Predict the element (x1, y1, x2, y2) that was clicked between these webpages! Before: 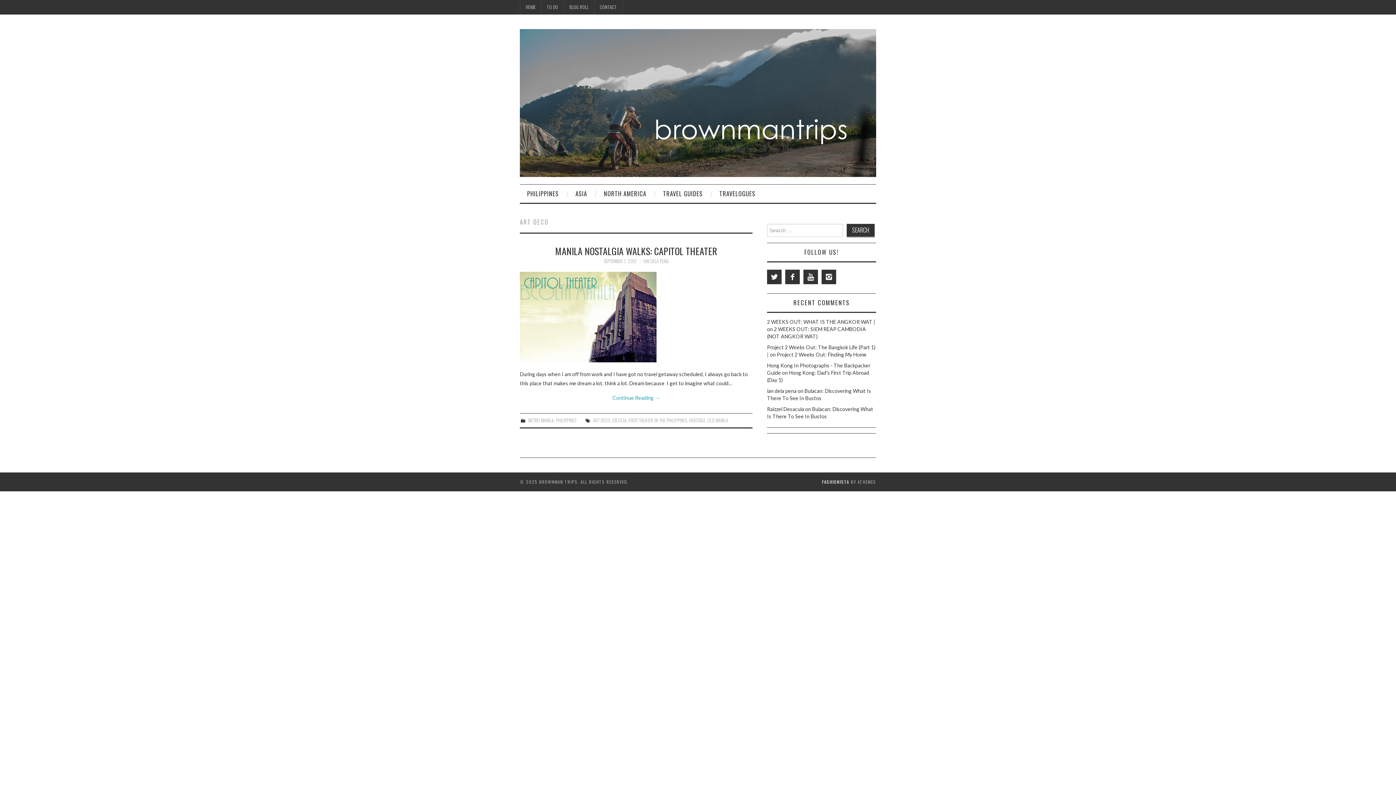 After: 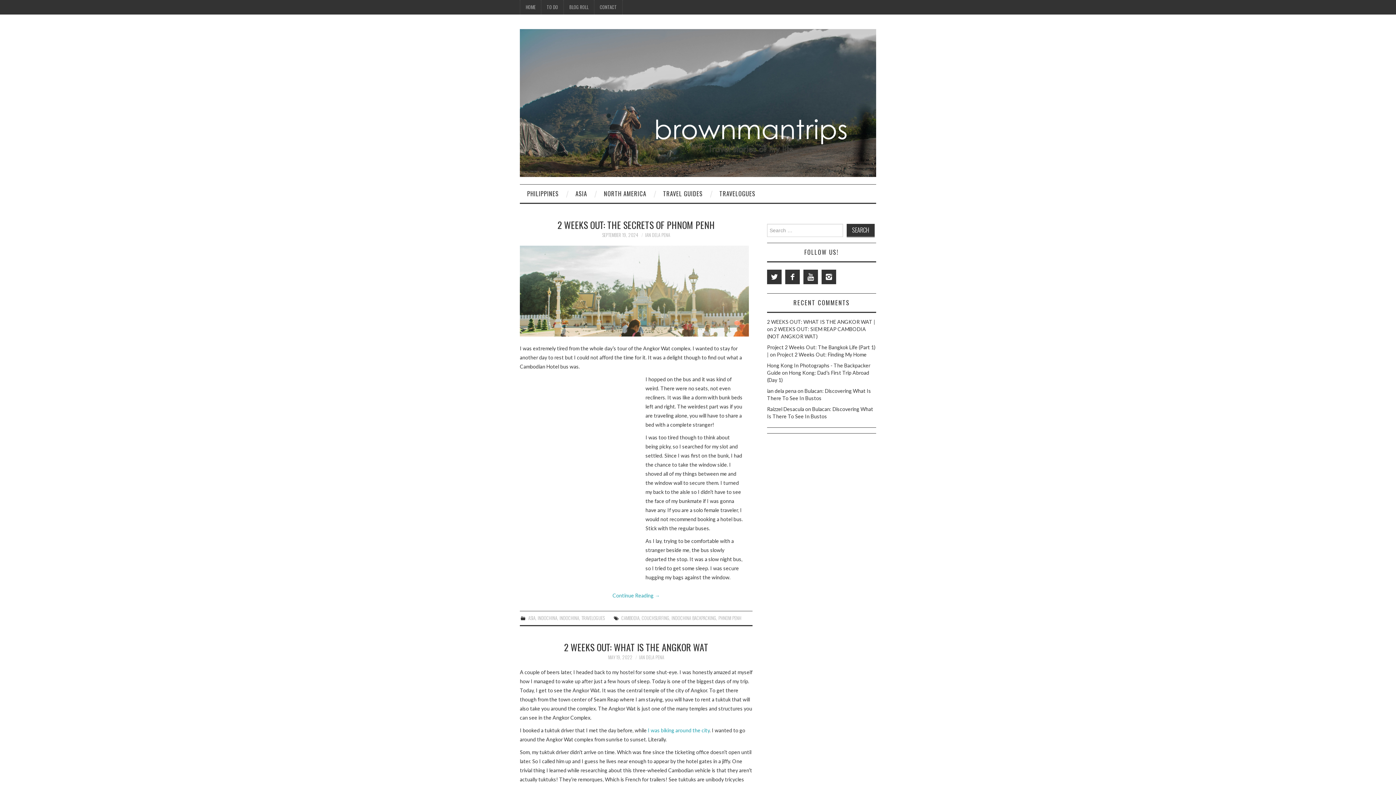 Action: bbox: (520, 99, 876, 105)